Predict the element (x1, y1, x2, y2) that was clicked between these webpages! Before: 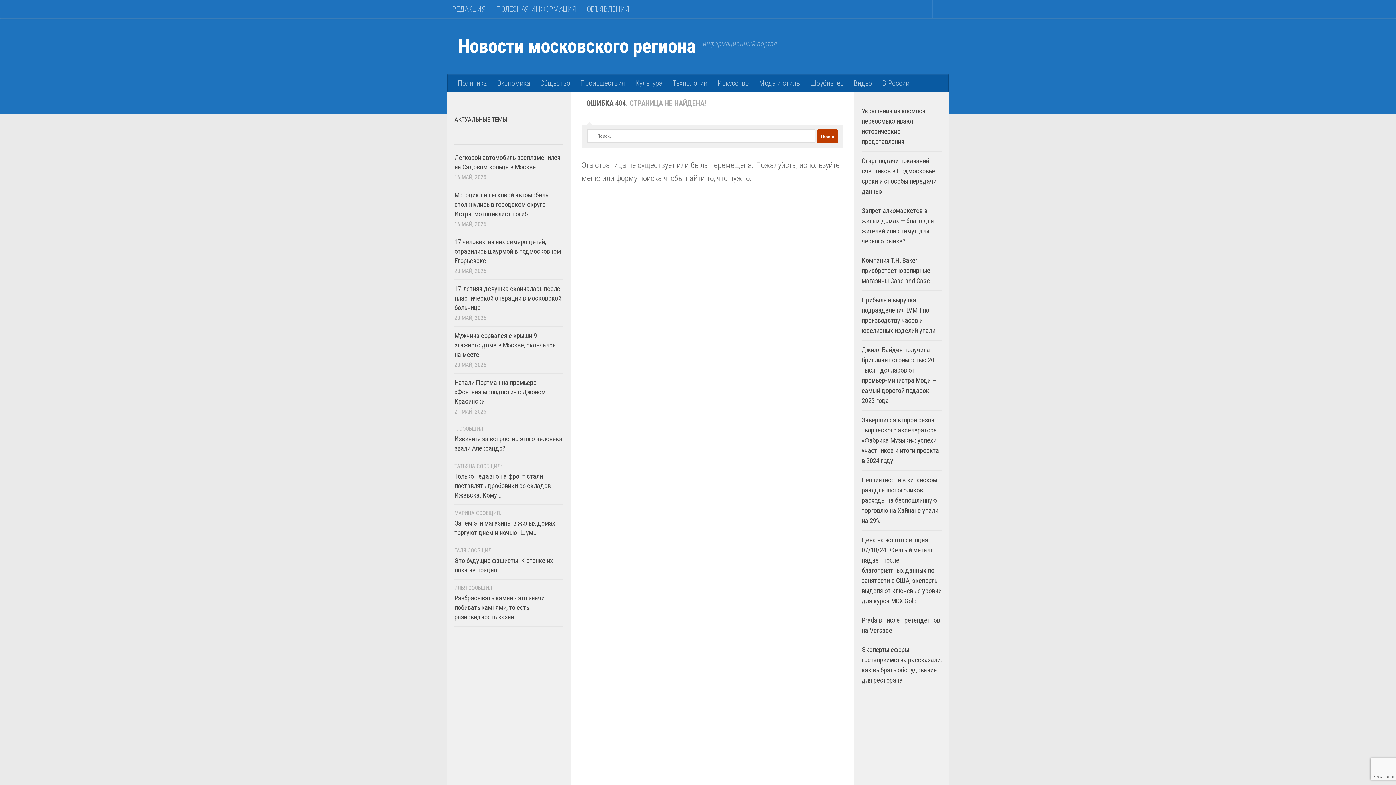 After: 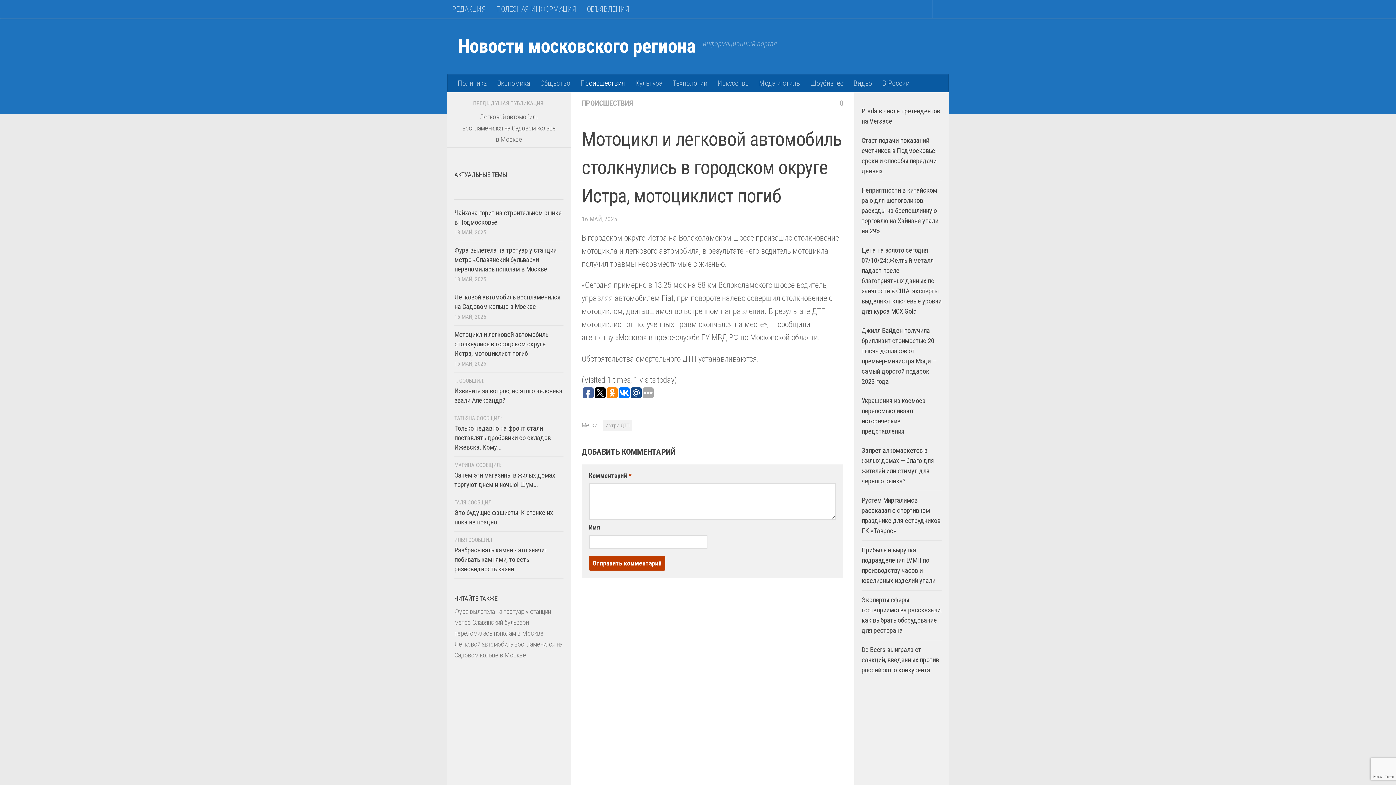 Action: label: Мотоцикл и легковой автомобиль столкнулись в городском округе Истра, мотоциклист погиб bbox: (454, 191, 548, 218)